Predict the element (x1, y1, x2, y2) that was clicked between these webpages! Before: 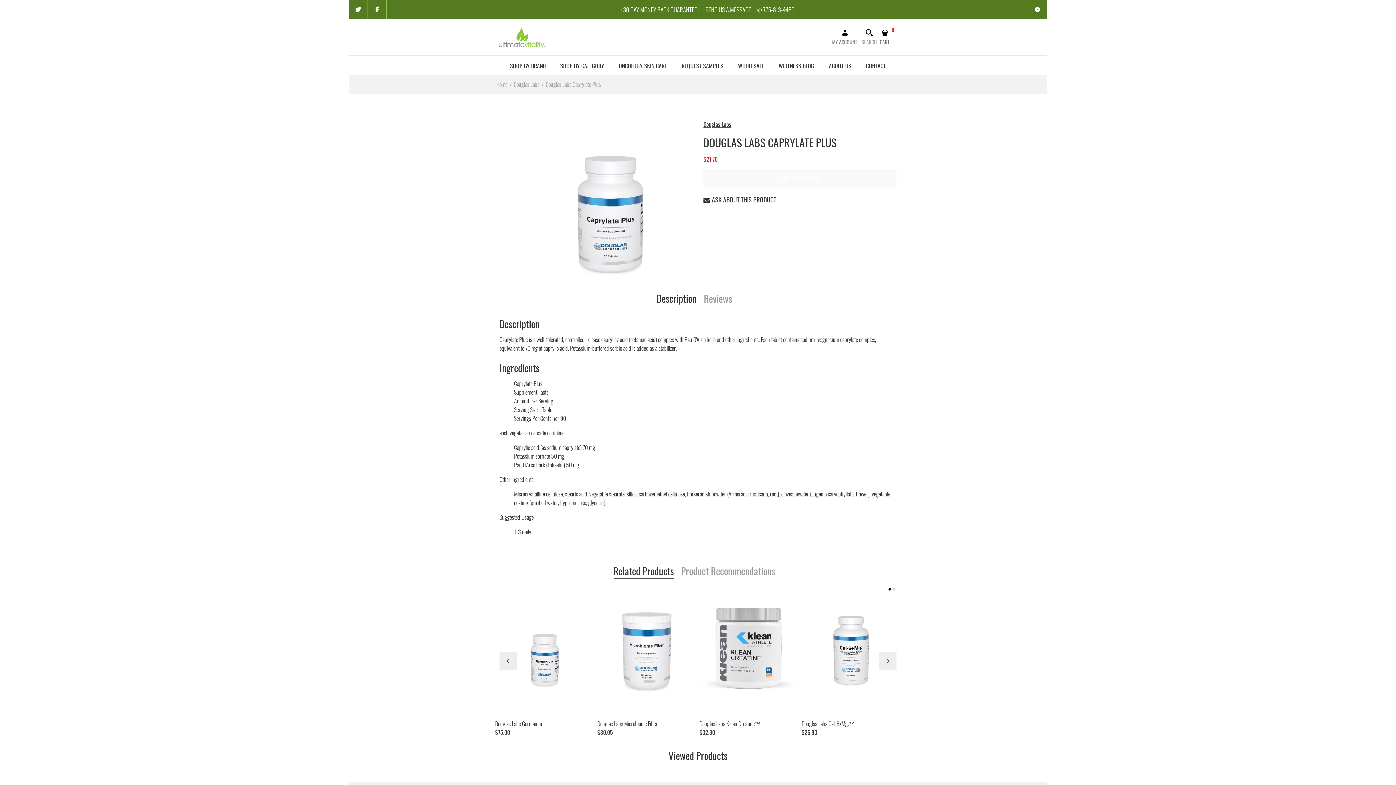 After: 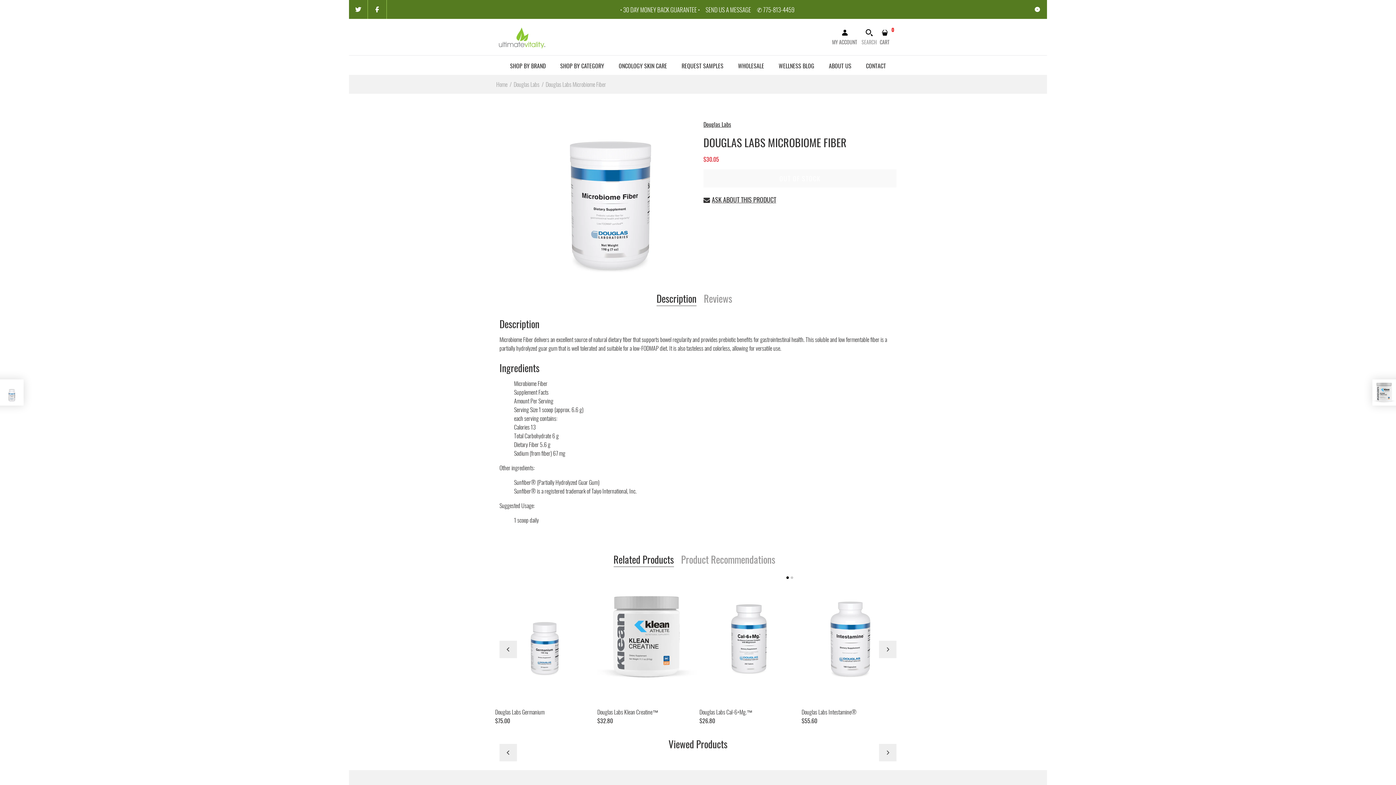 Action: bbox: (597, 719, 657, 728) label: Douglas Labs Microbiome Fiber